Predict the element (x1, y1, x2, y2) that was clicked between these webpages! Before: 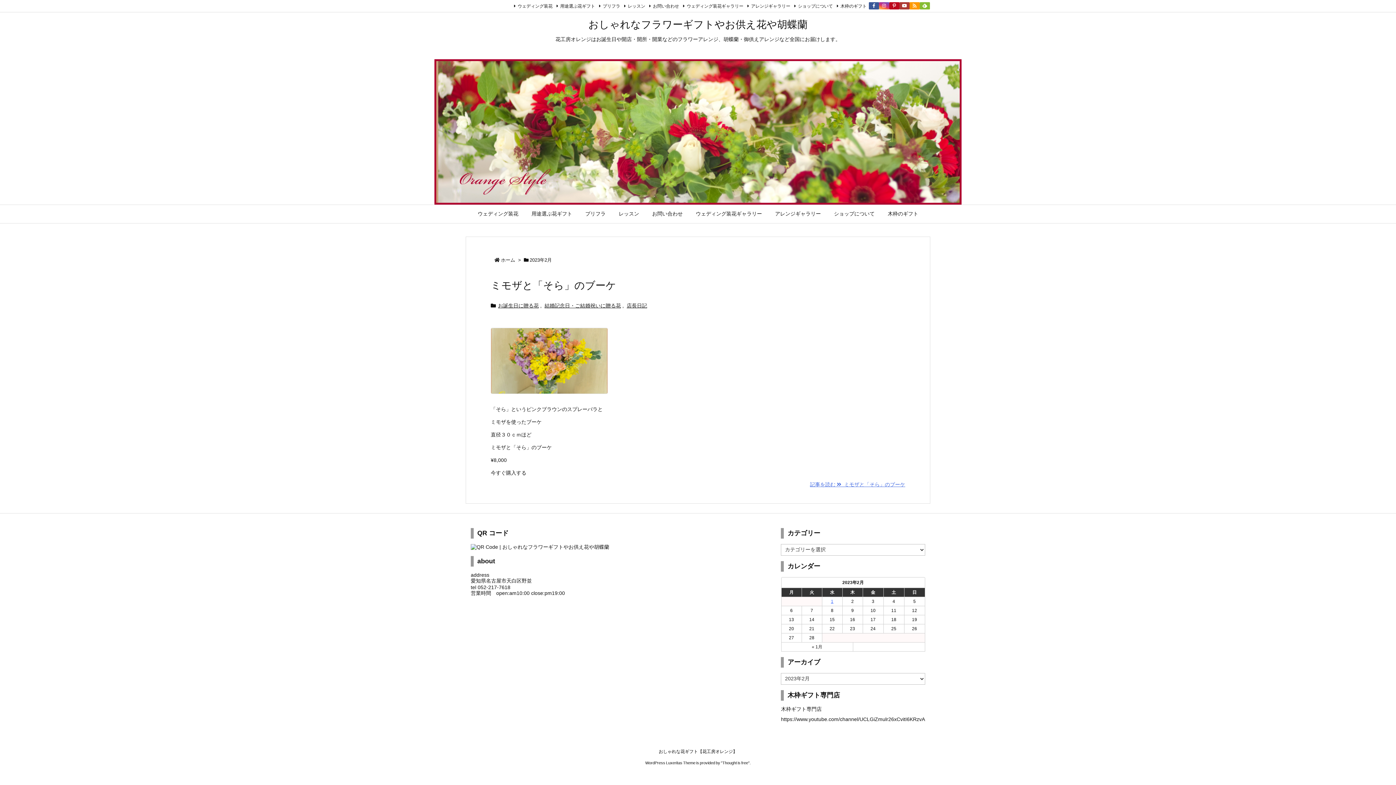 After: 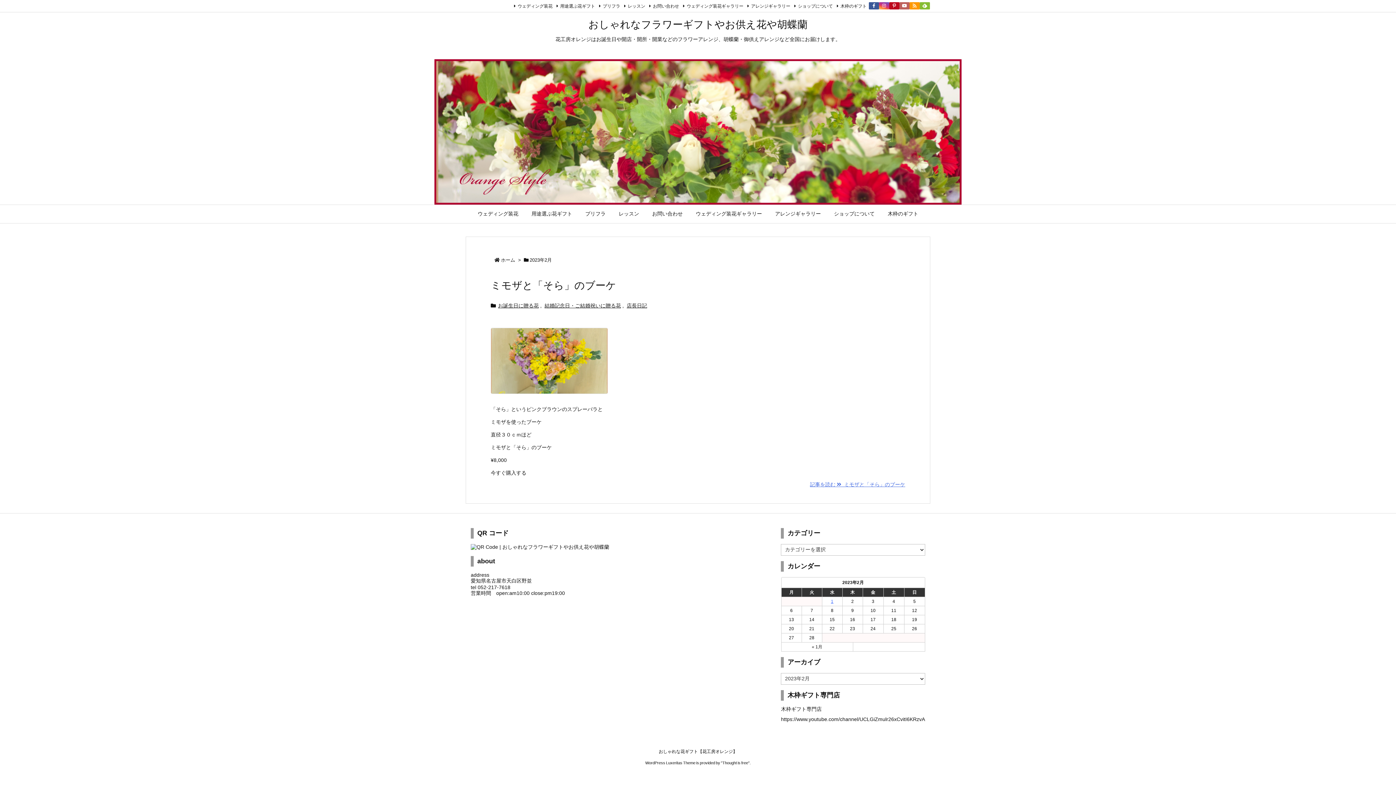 Action: label:    bbox: (899, 2, 909, 9)